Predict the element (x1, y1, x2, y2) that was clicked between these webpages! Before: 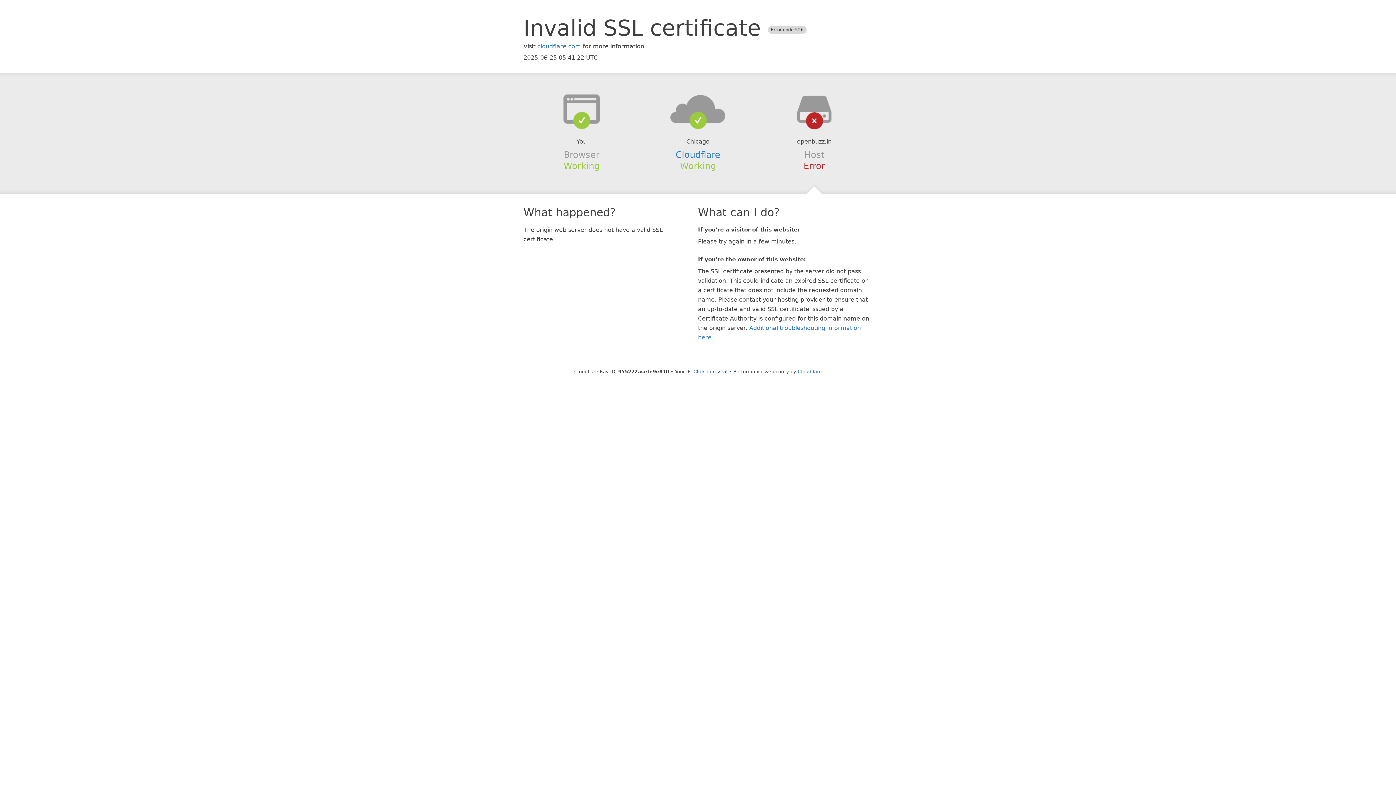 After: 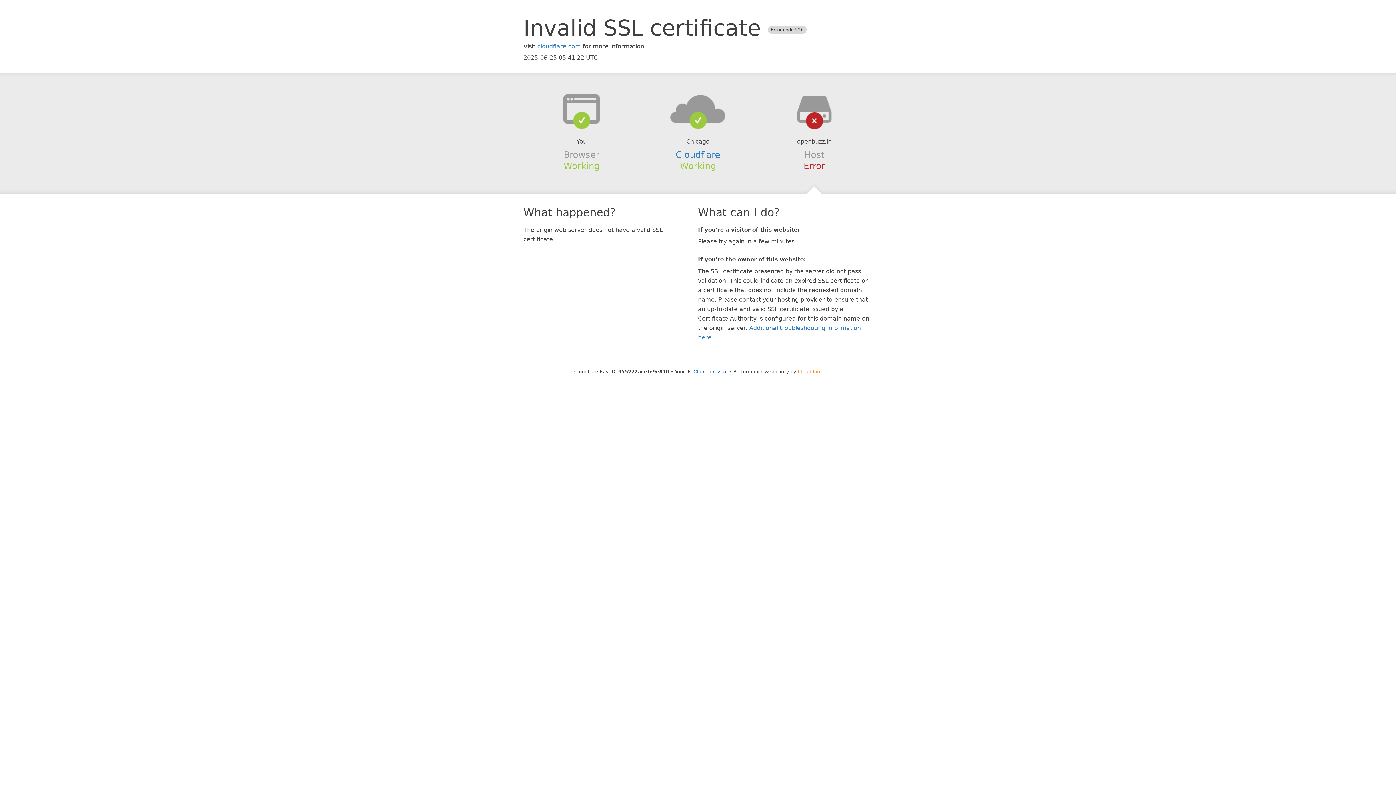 Action: bbox: (798, 368, 822, 374) label: Cloudflare